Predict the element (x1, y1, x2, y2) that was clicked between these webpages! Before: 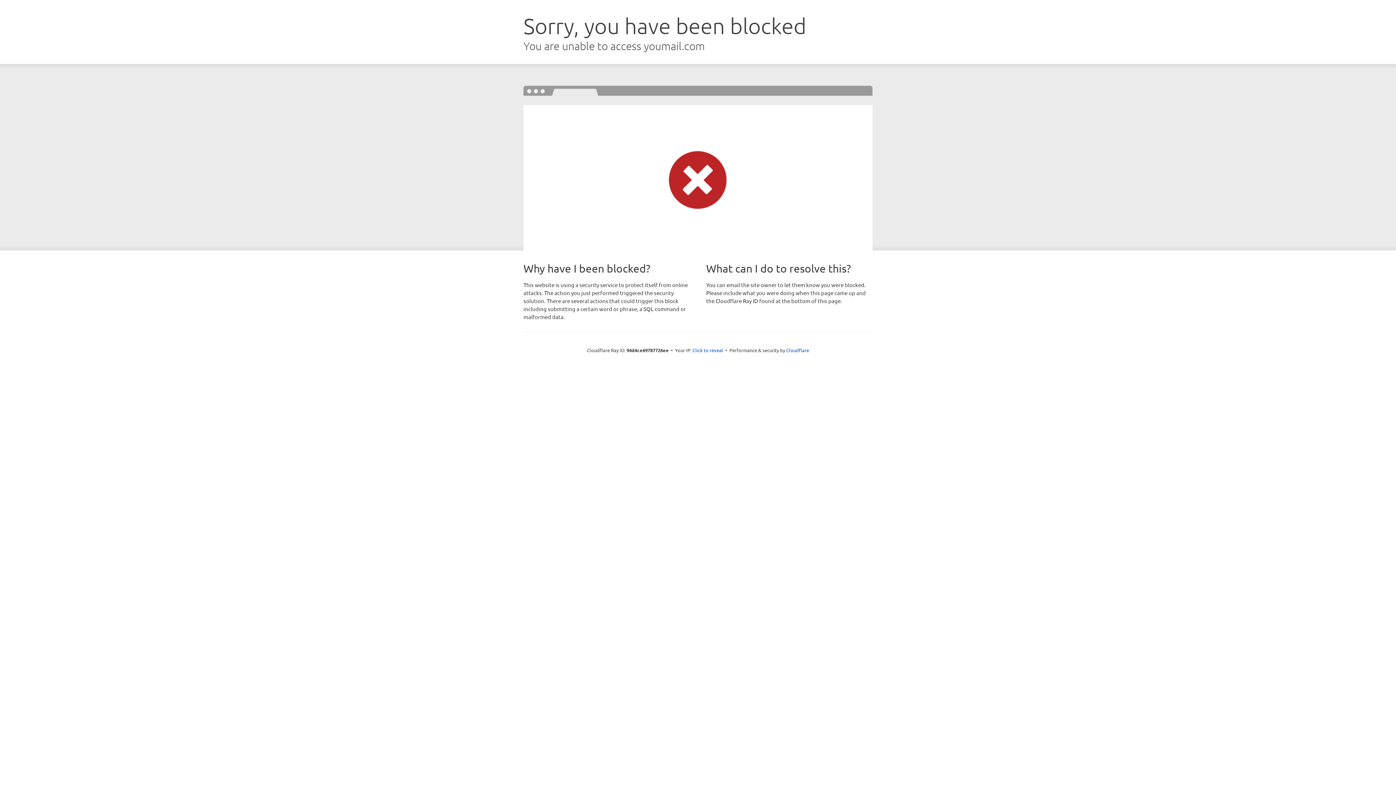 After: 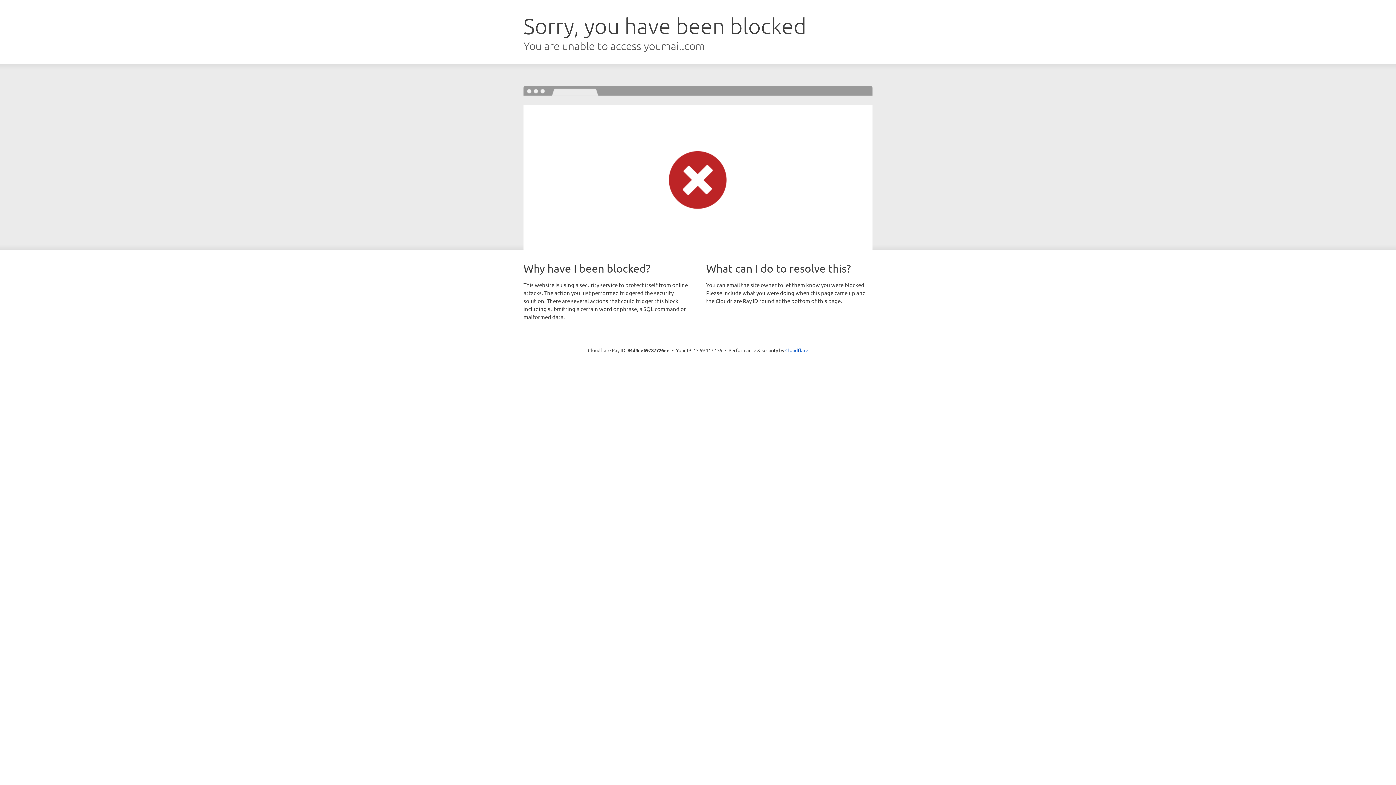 Action: bbox: (692, 346, 723, 353) label: Click to reveal